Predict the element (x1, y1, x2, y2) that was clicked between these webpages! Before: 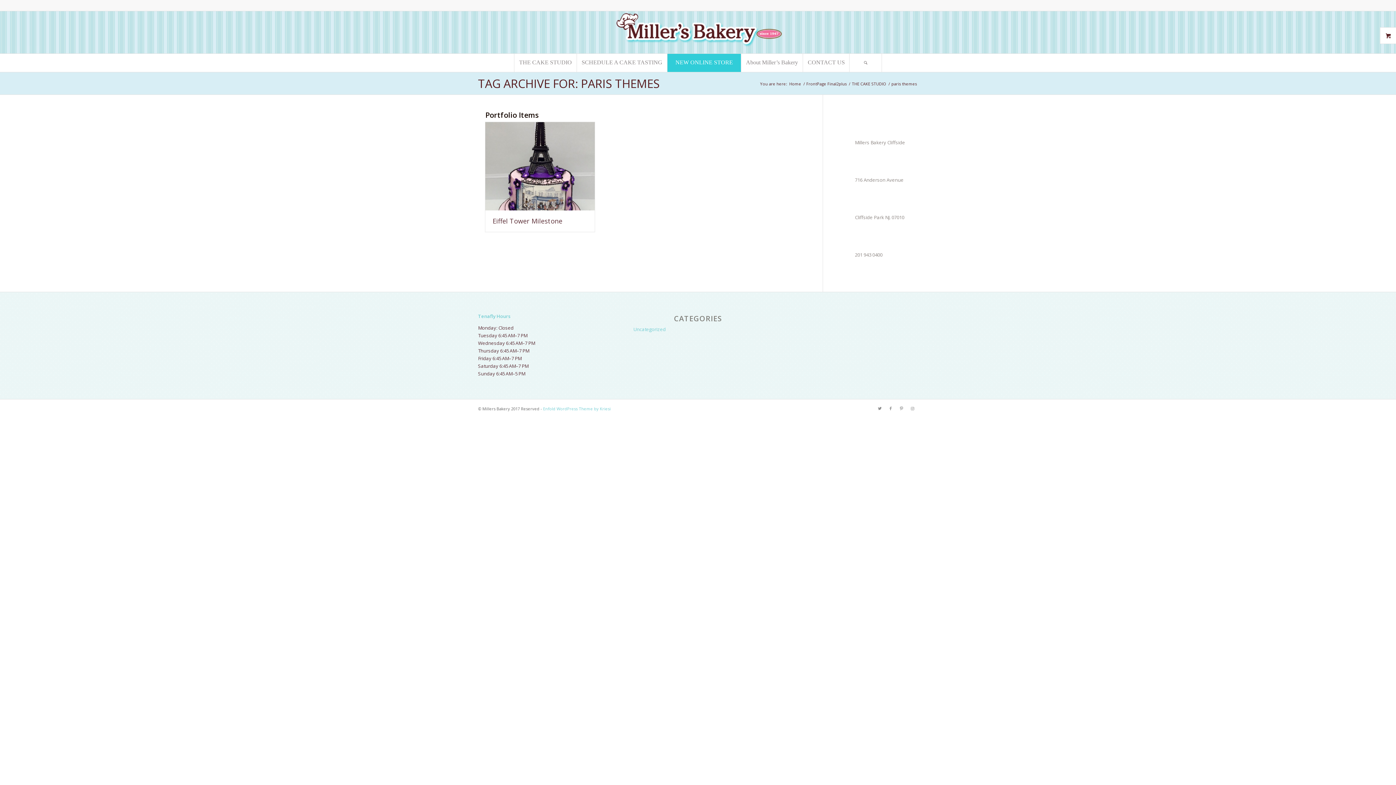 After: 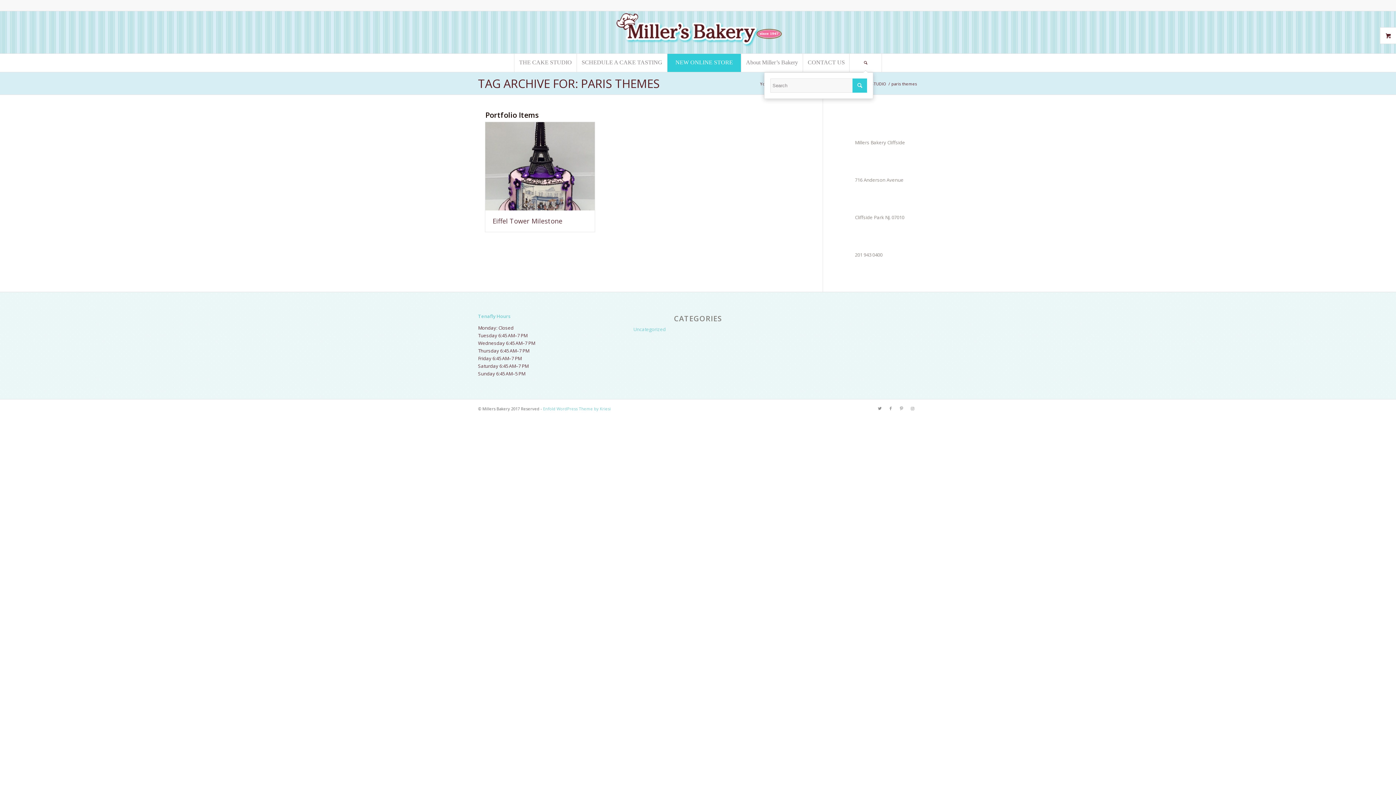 Action: bbox: (849, 53, 882, 72) label: Search